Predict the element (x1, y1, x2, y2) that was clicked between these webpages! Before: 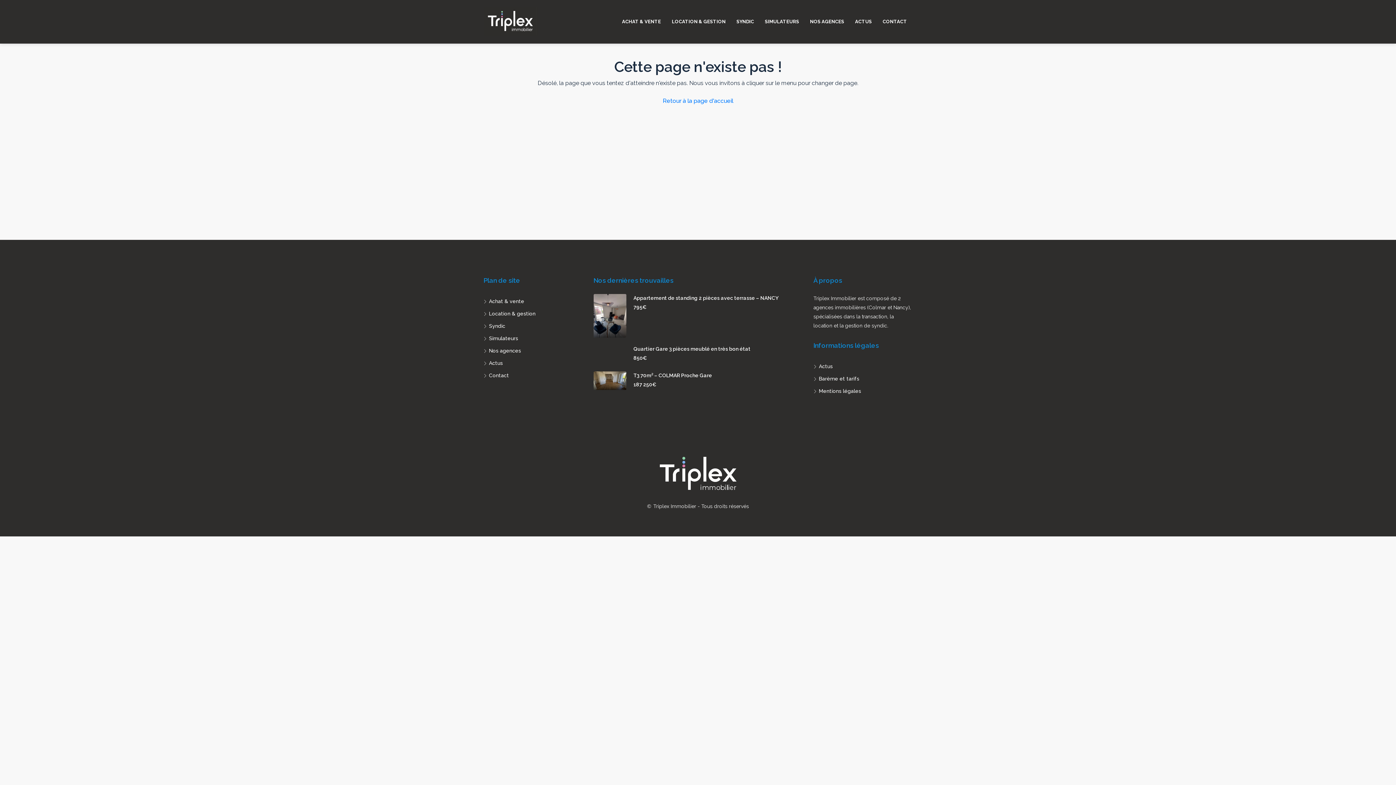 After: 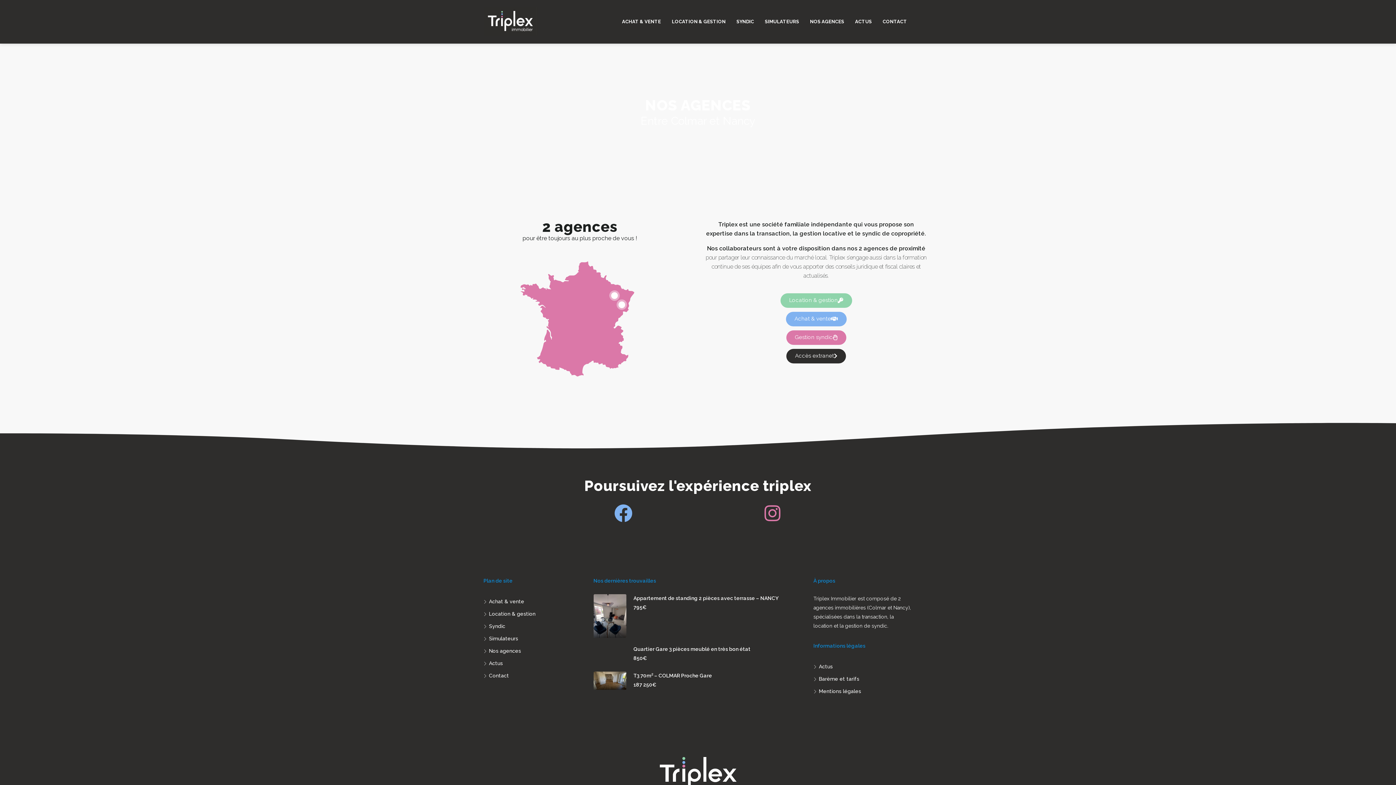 Action: label: Nos agences bbox: (483, 348, 521, 353)